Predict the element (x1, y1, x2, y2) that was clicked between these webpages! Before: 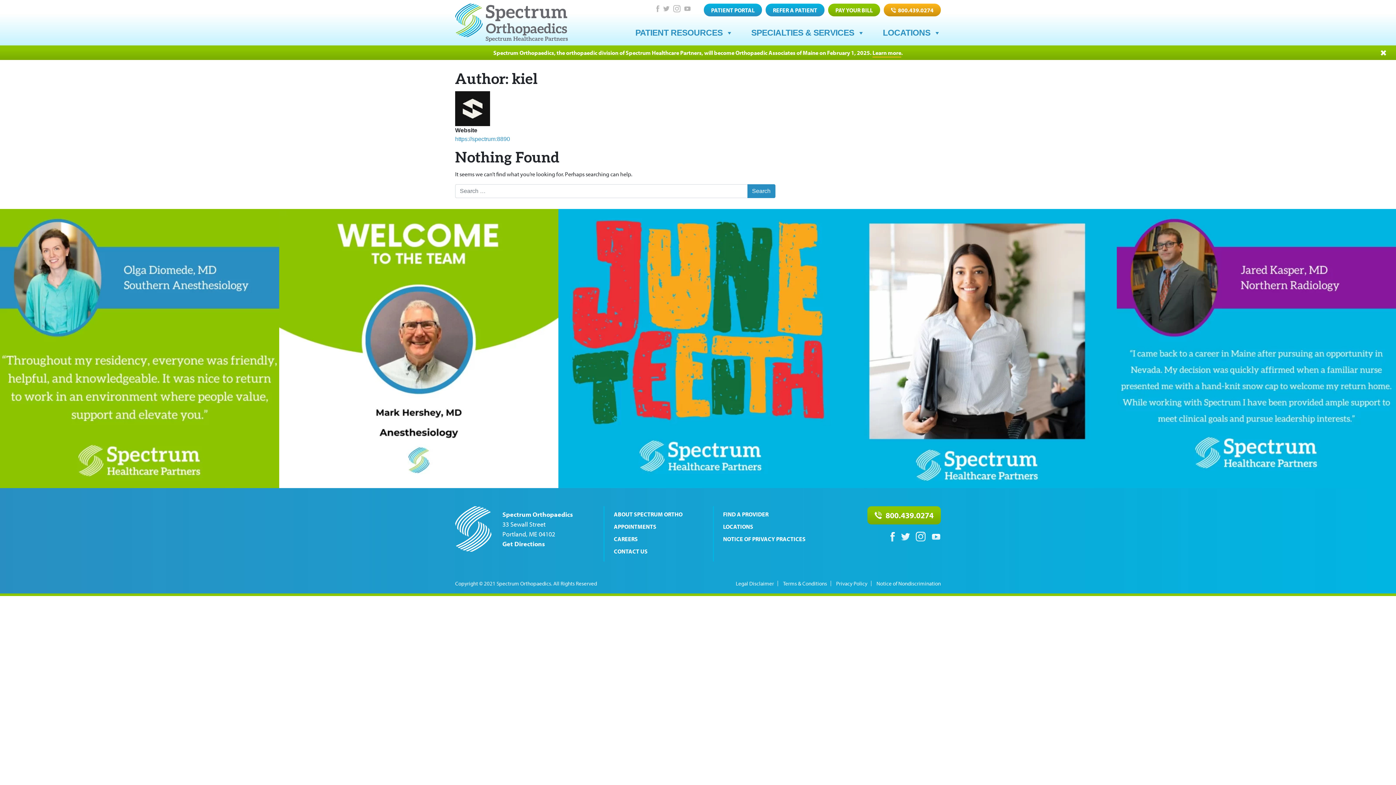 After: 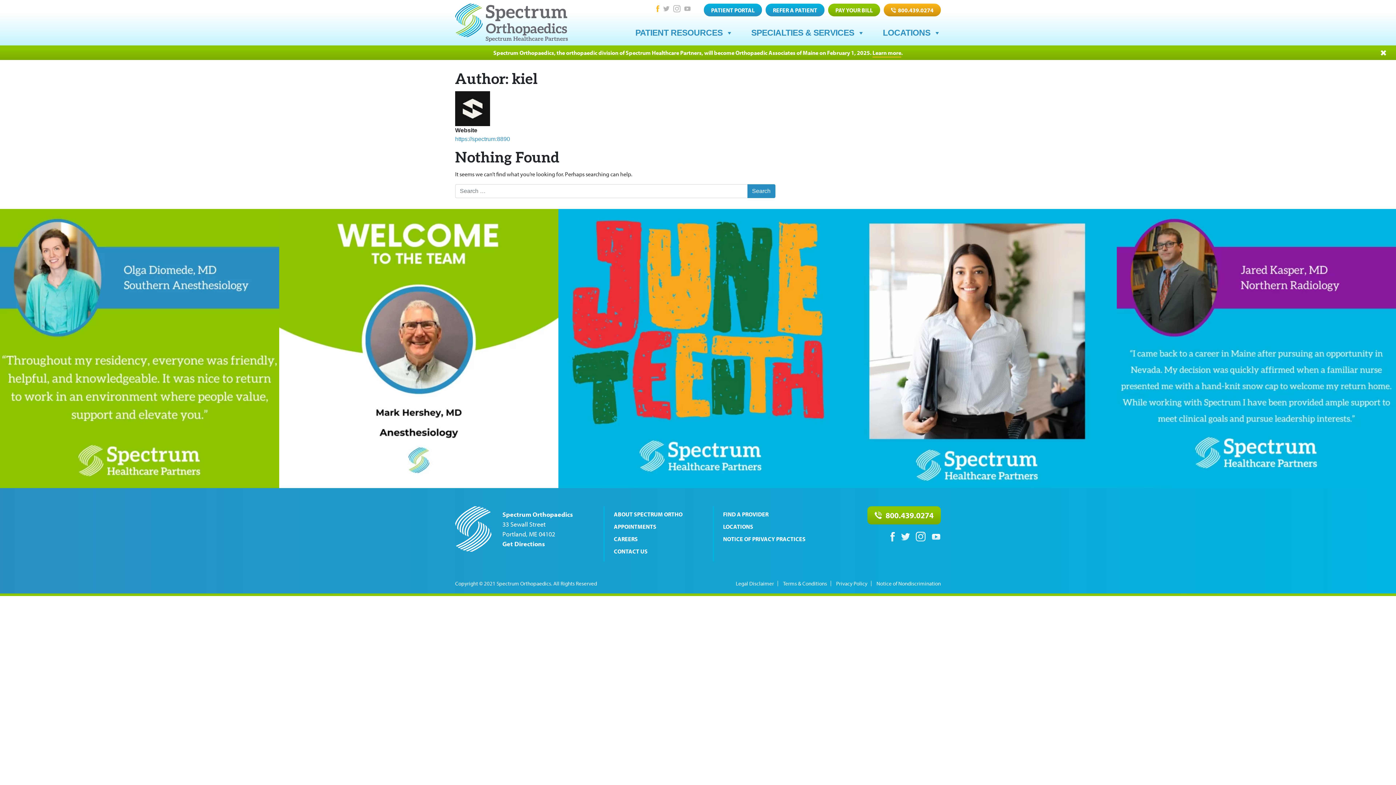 Action: bbox: (656, 5, 659, 12) label: Link to Facebook